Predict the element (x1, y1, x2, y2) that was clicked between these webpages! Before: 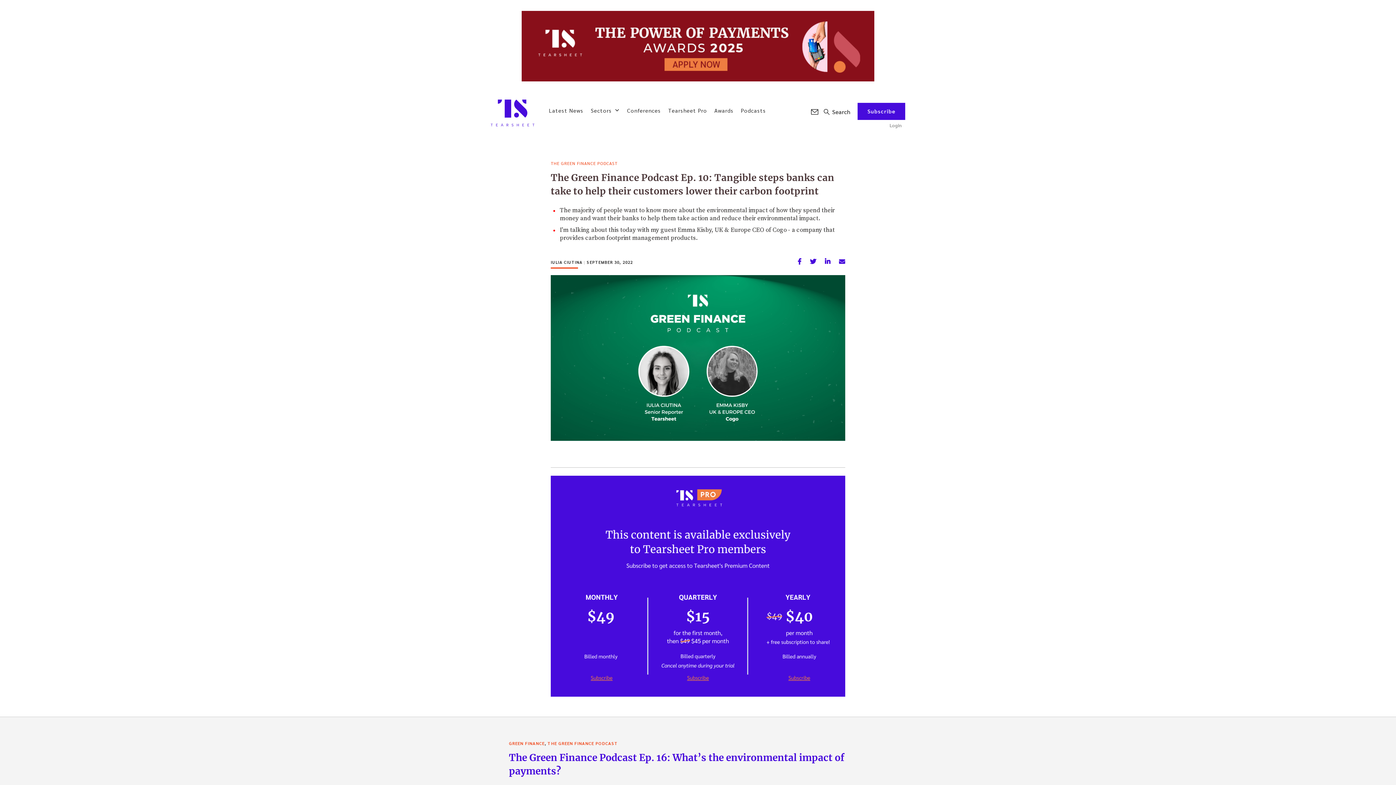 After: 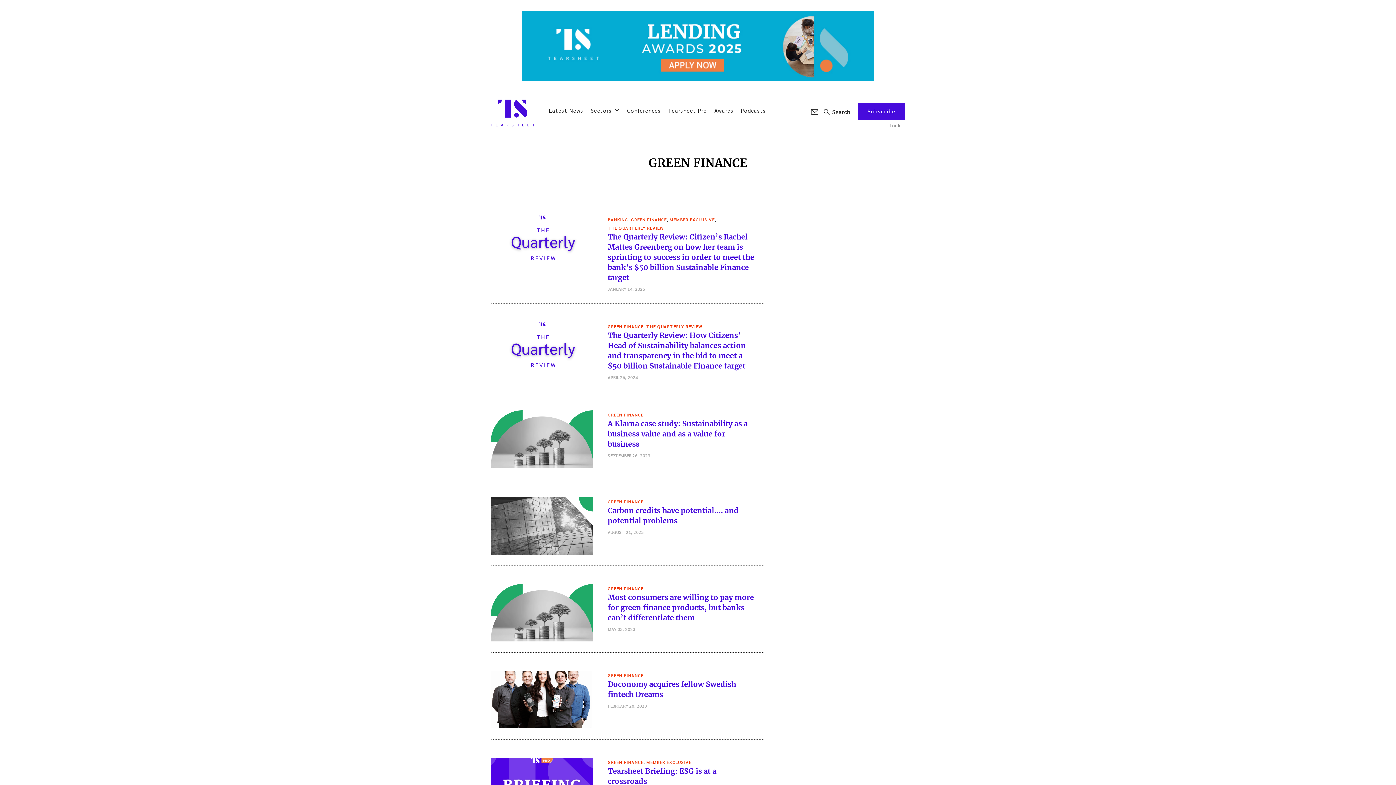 Action: bbox: (509, 739, 544, 747) label: GREEN FINANCE